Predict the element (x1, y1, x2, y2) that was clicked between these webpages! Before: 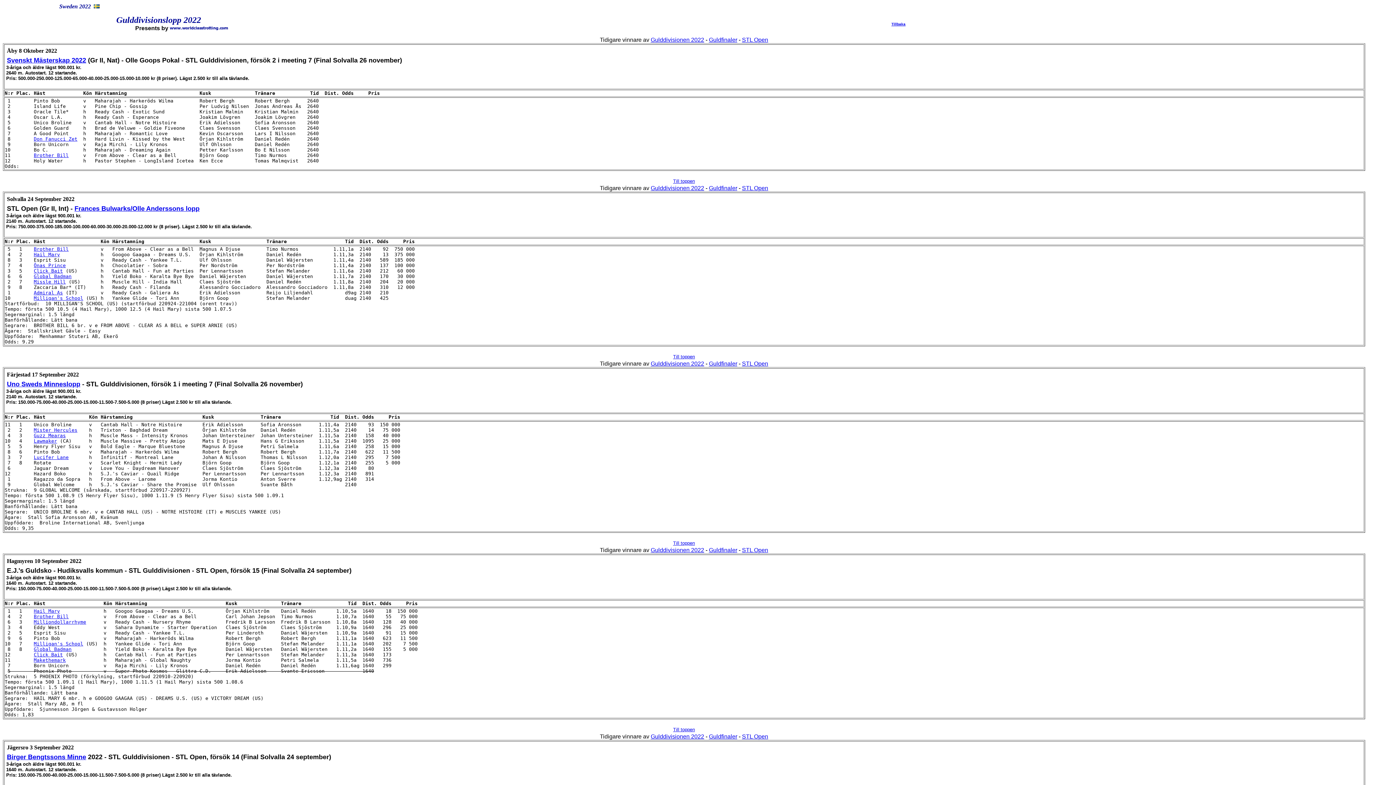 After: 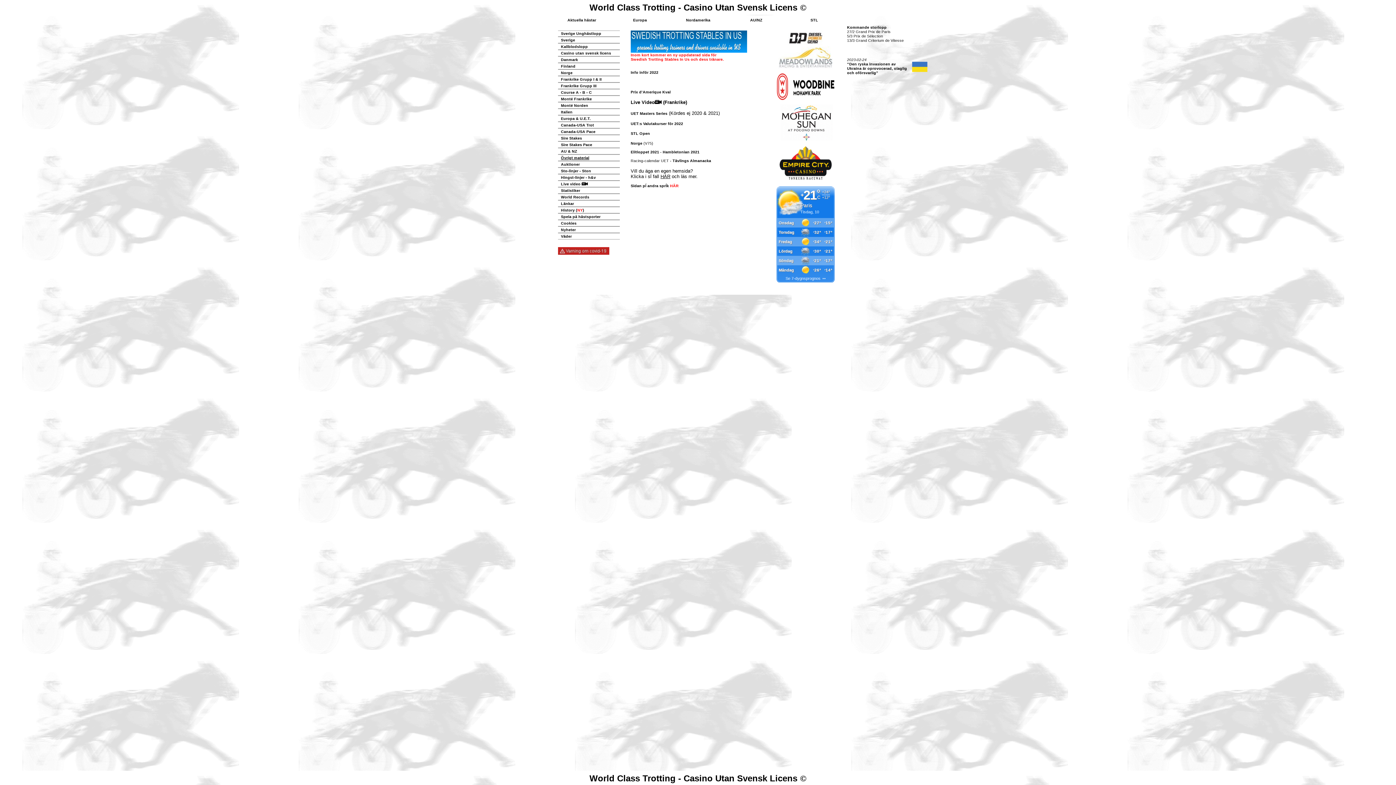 Action: bbox: (33, 152, 68, 158) label: Brother Bill